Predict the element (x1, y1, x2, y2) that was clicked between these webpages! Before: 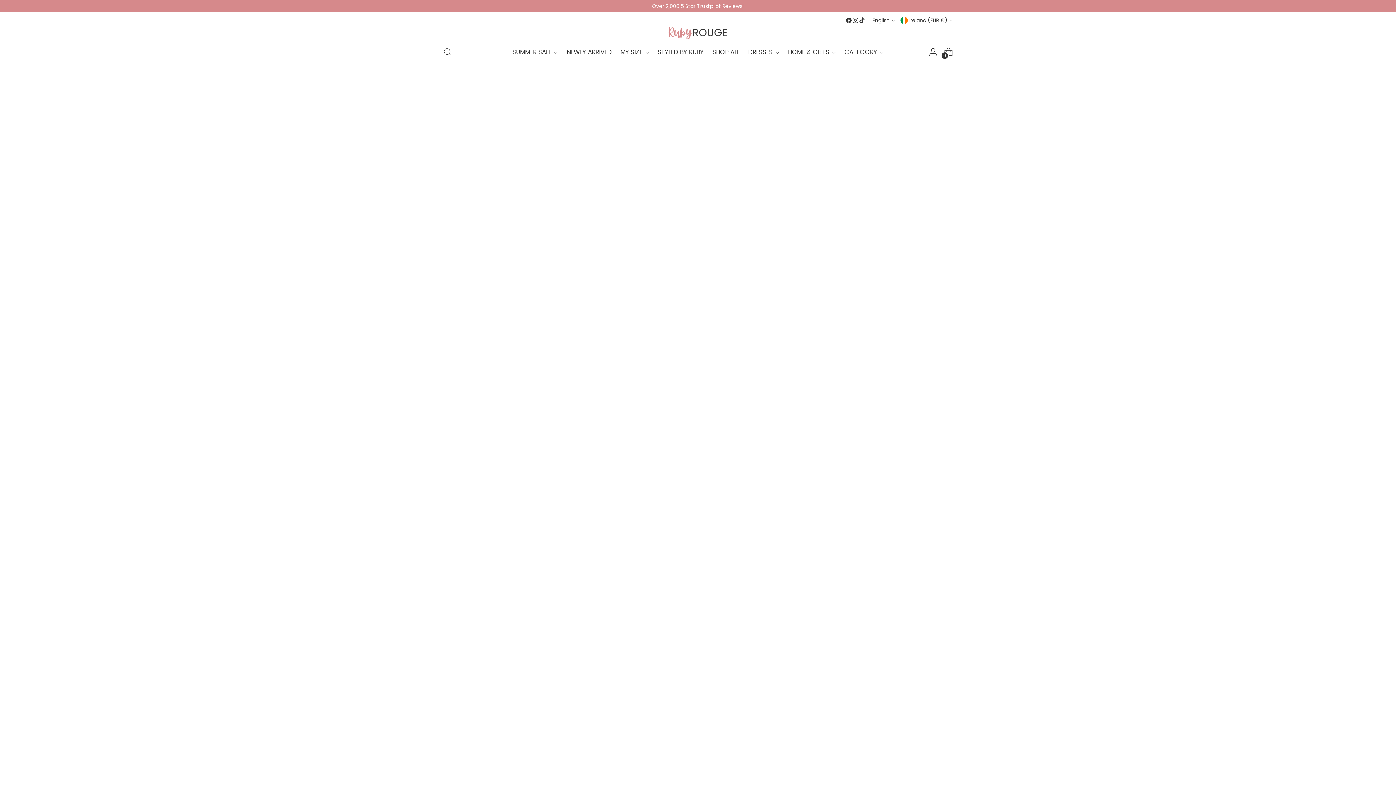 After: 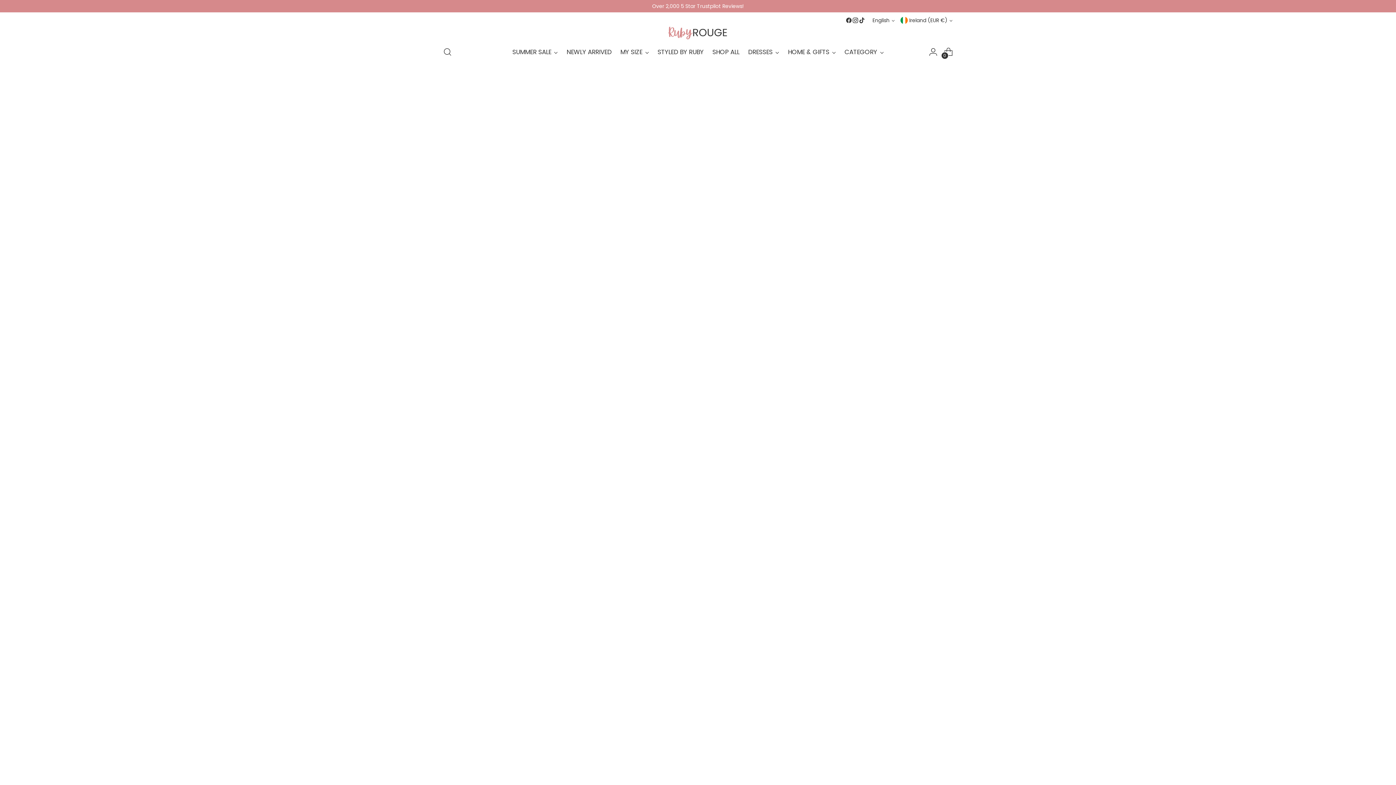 Action: bbox: (858, 17, 865, 23)